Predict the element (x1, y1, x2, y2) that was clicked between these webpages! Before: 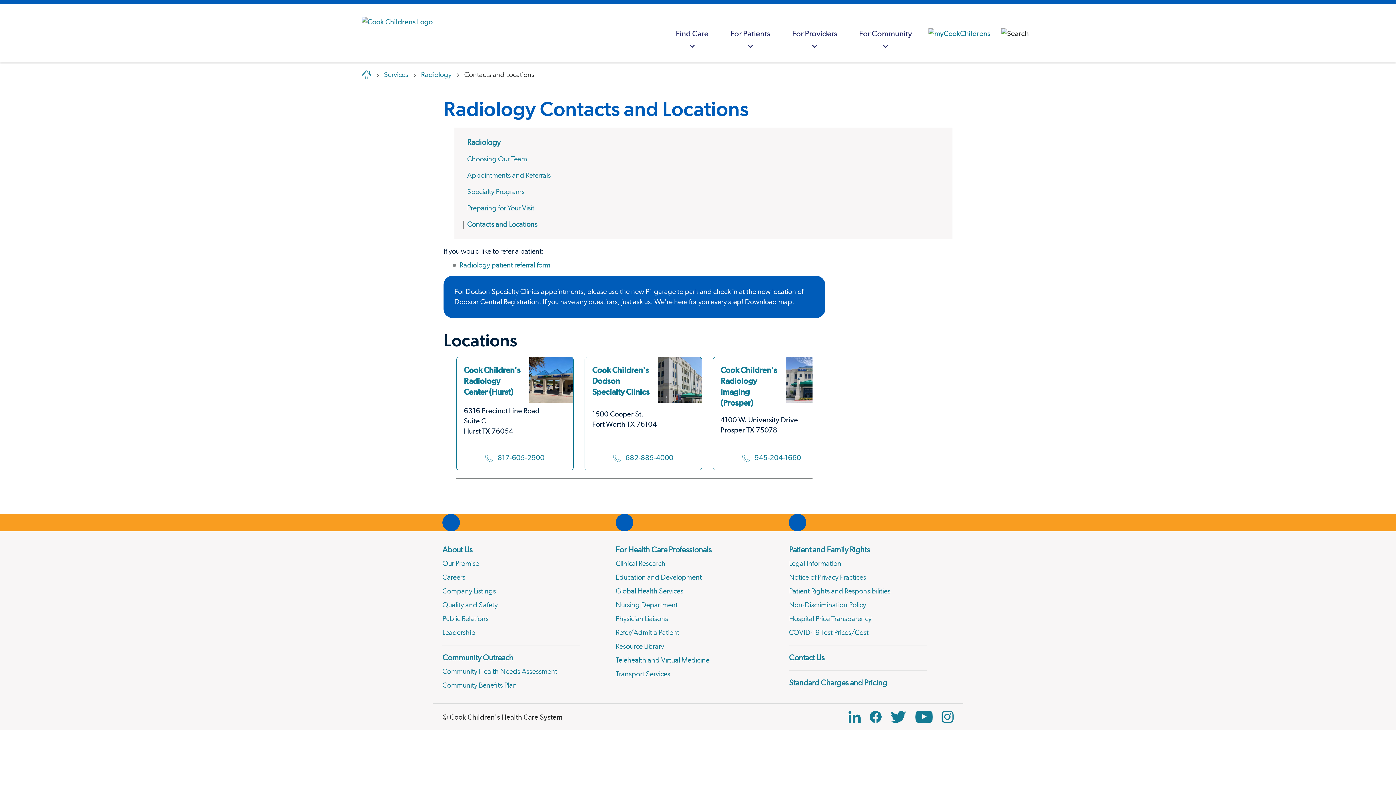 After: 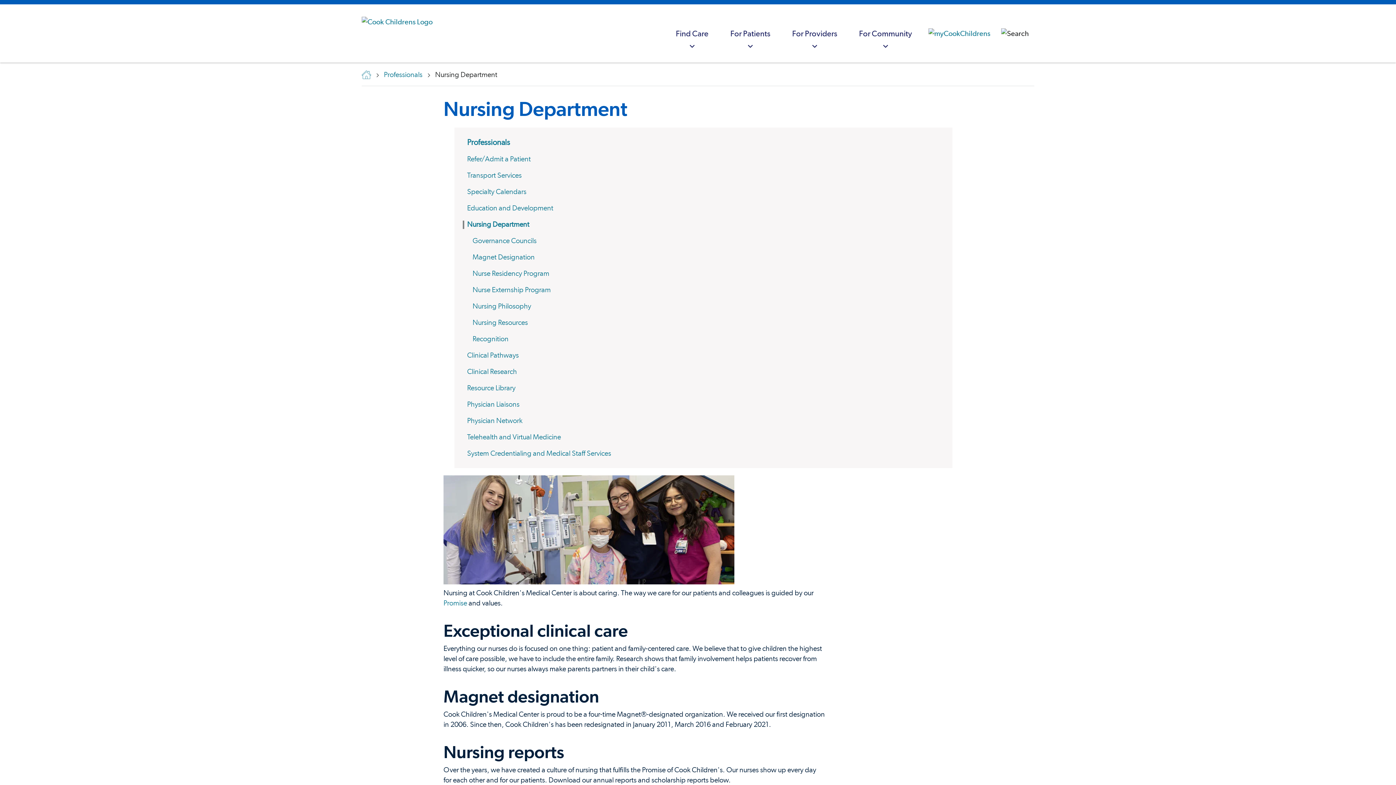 Action: label: Nursing Department bbox: (615, 598, 678, 612)